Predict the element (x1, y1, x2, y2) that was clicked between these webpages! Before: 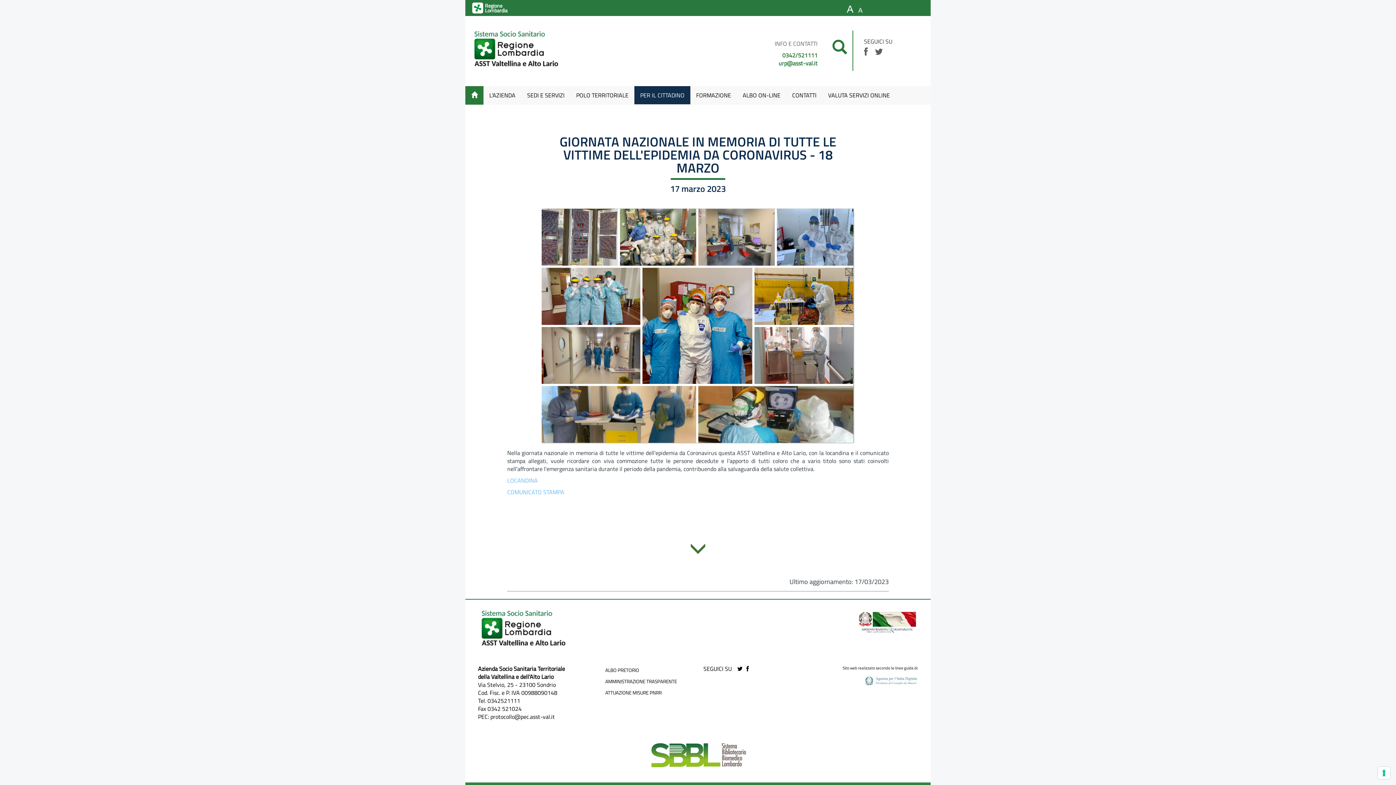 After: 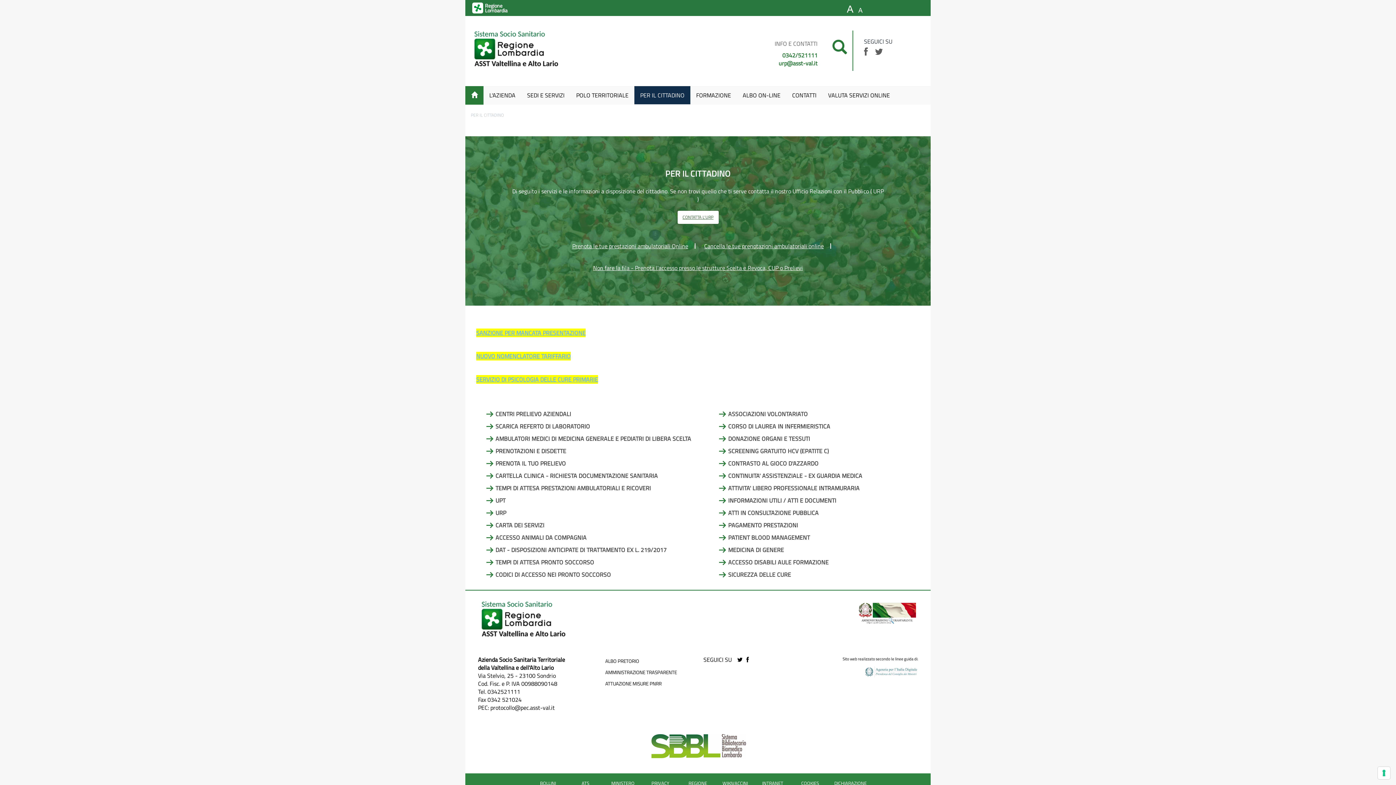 Action: label: PER IL CITTADINO bbox: (634, 86, 690, 104)